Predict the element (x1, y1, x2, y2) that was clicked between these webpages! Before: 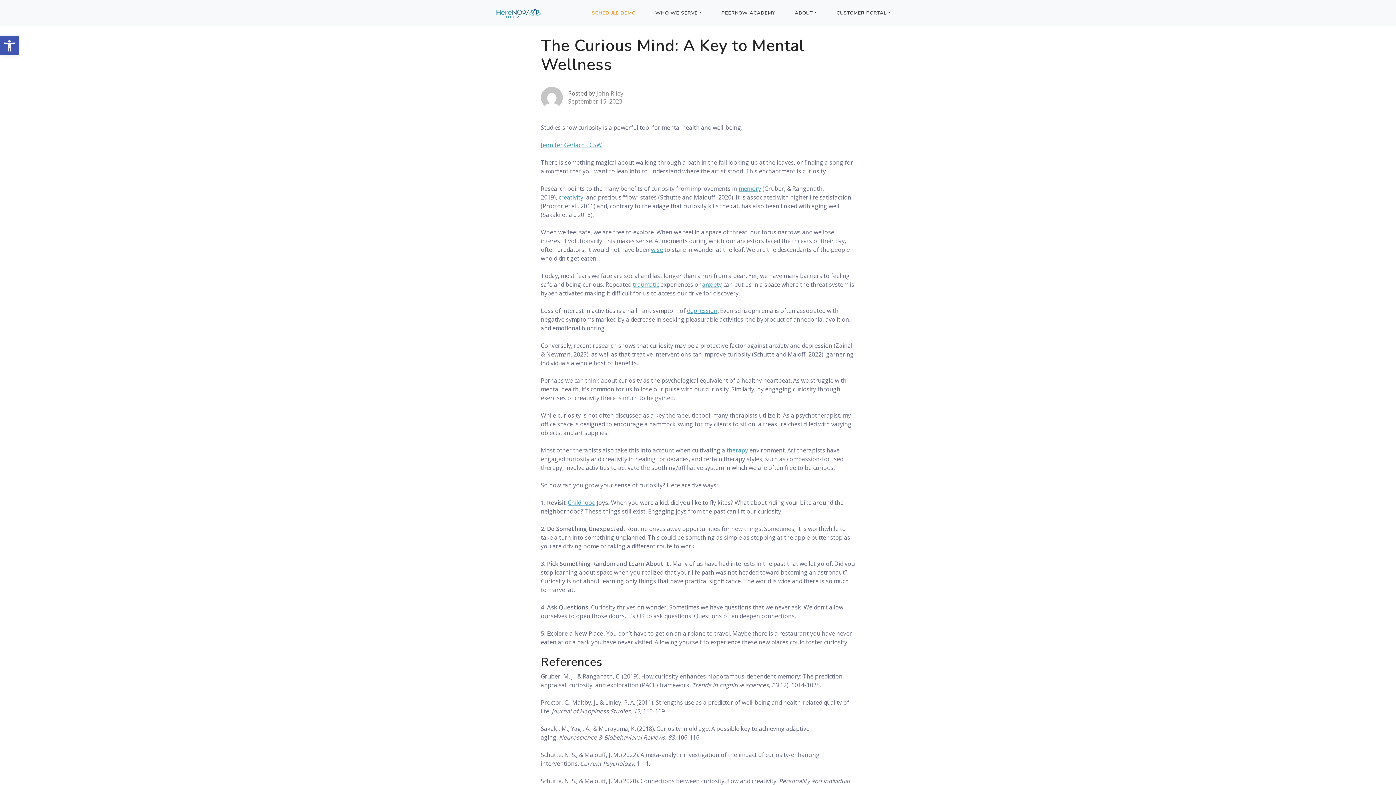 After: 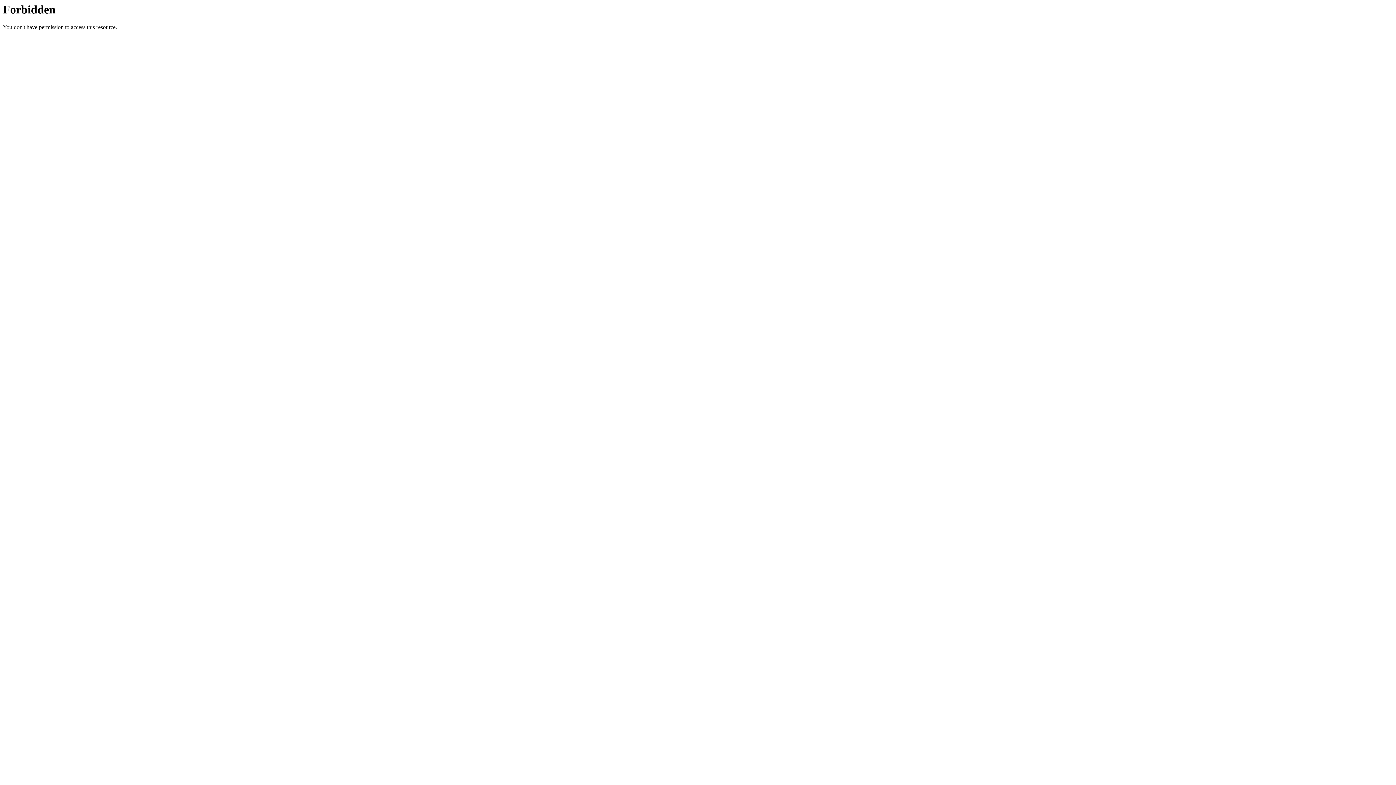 Action: bbox: (540, 141, 602, 149) label: Jennifer Gerlach LCSW